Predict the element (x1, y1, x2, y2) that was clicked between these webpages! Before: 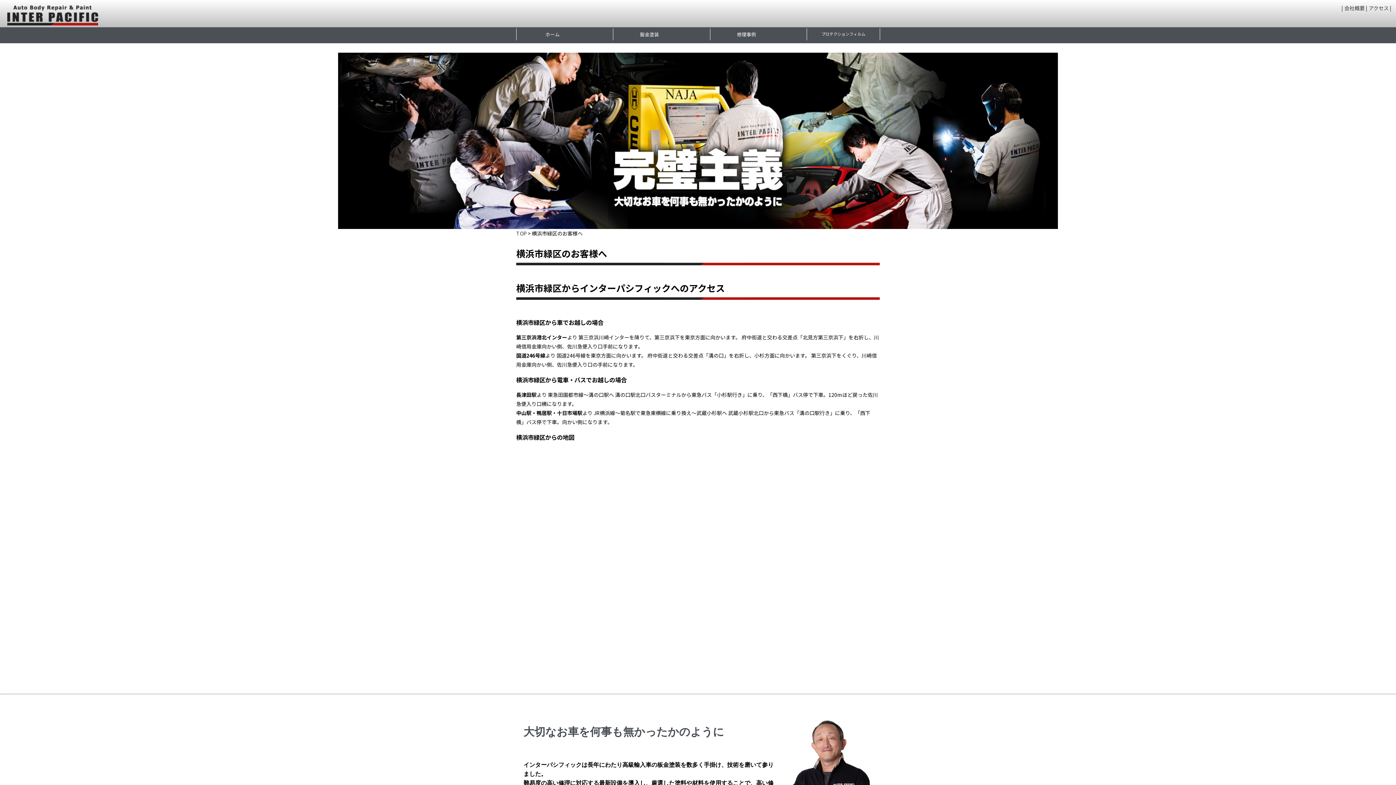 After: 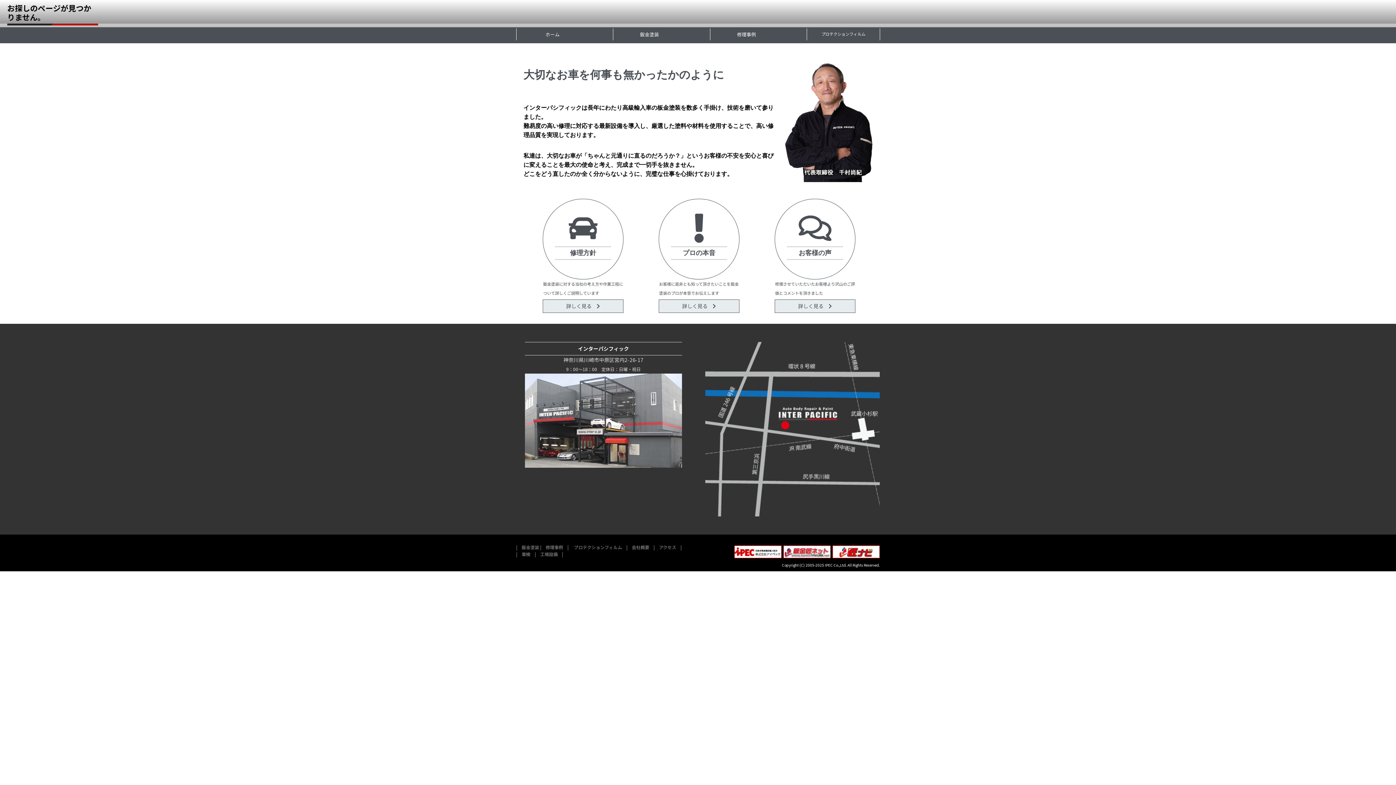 Action: label: プロテクションフィルム bbox: (807, 28, 879, 40)